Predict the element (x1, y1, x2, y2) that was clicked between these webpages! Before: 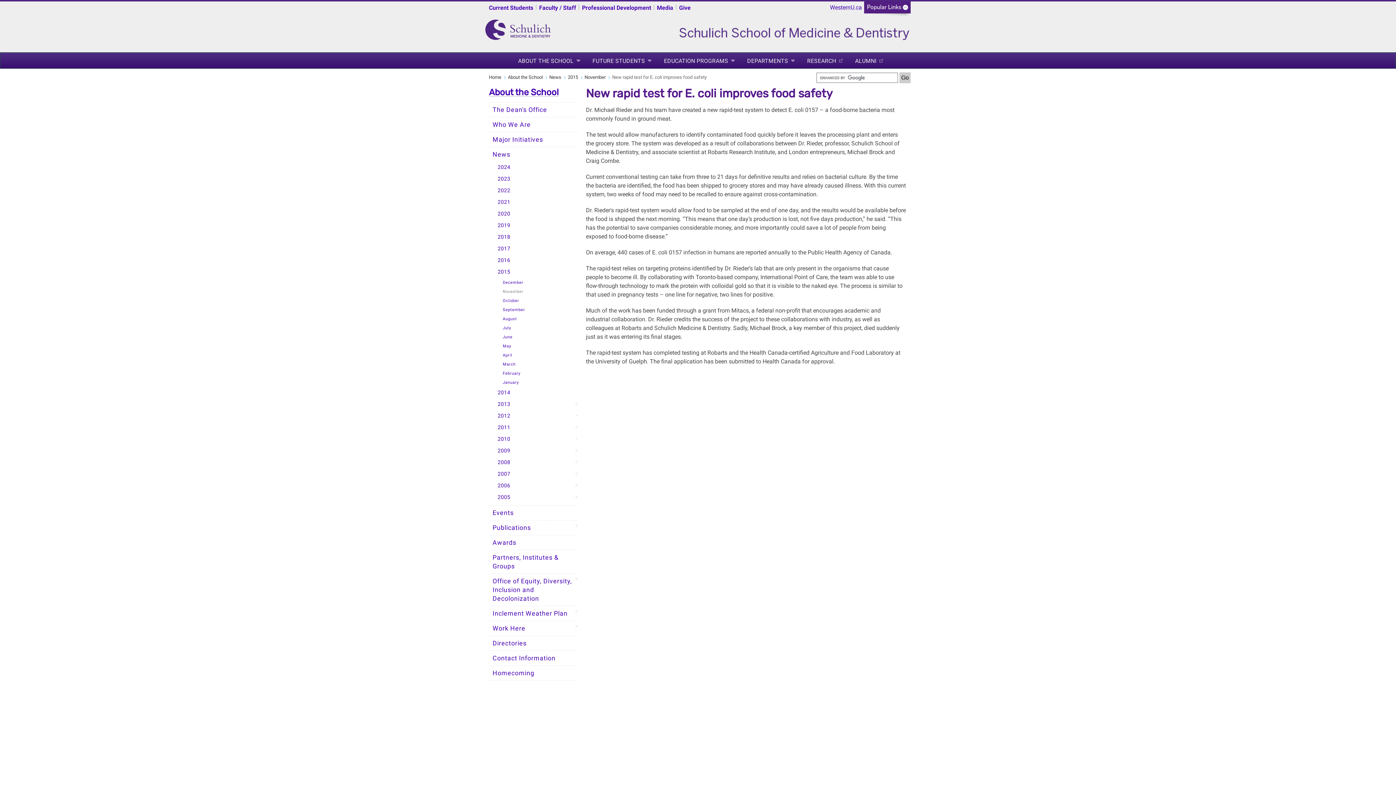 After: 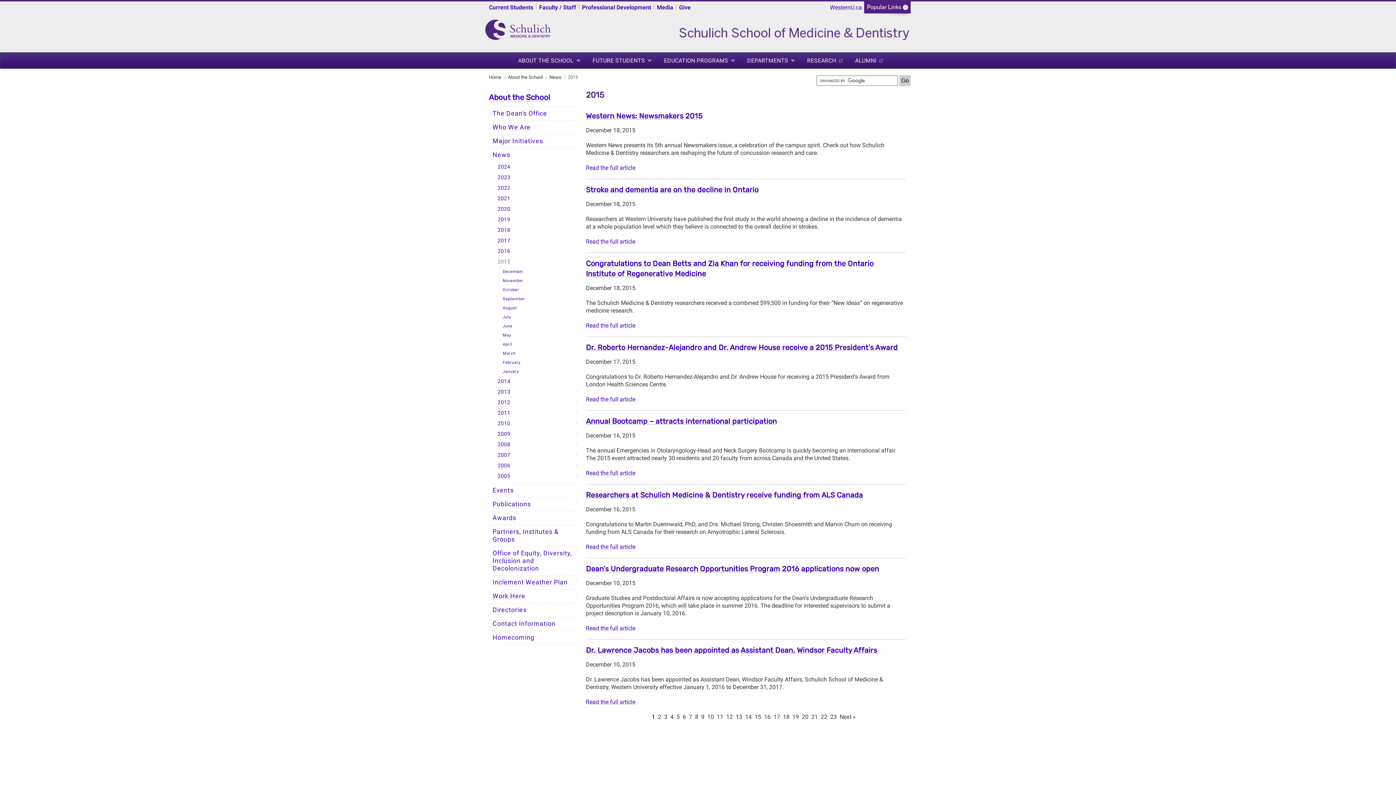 Action: bbox: (494, 266, 578, 278) label: 2015